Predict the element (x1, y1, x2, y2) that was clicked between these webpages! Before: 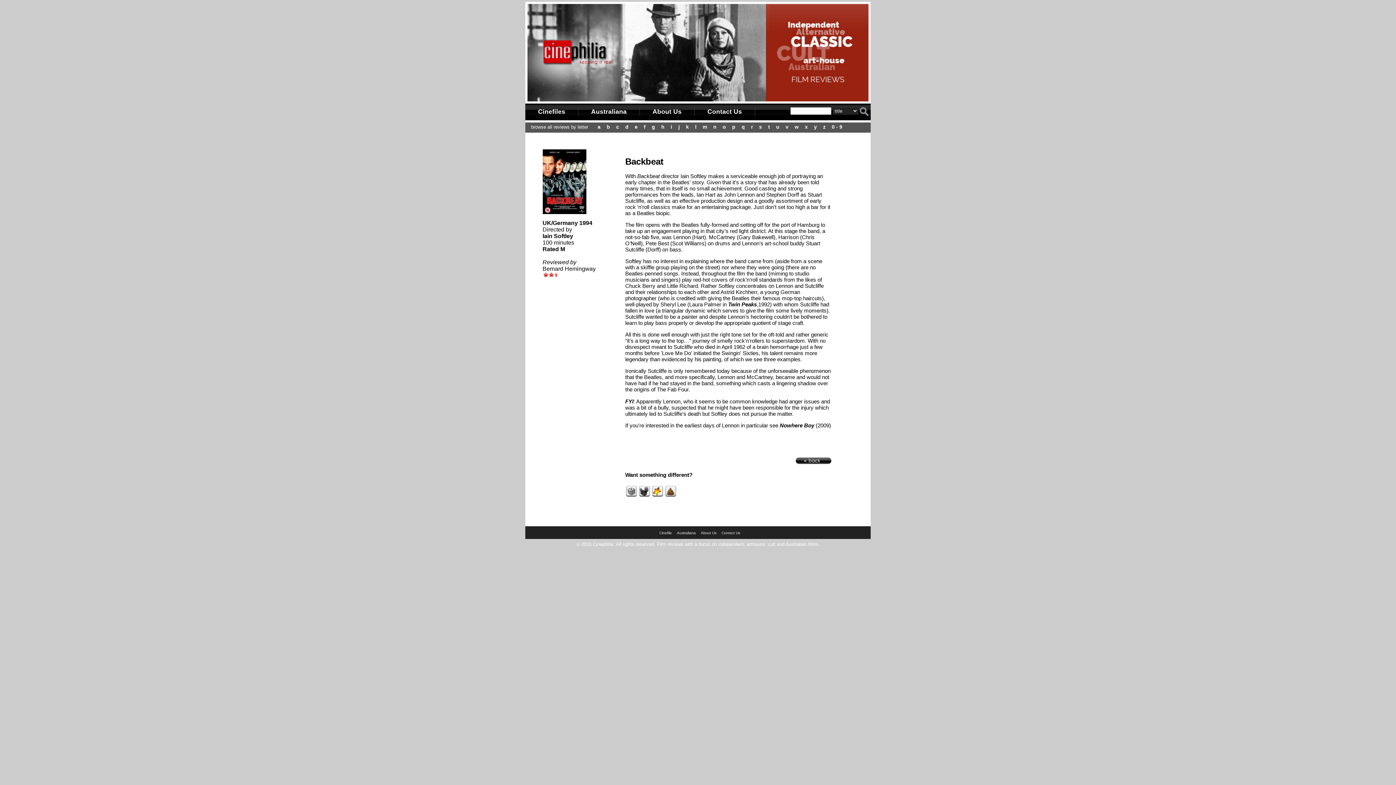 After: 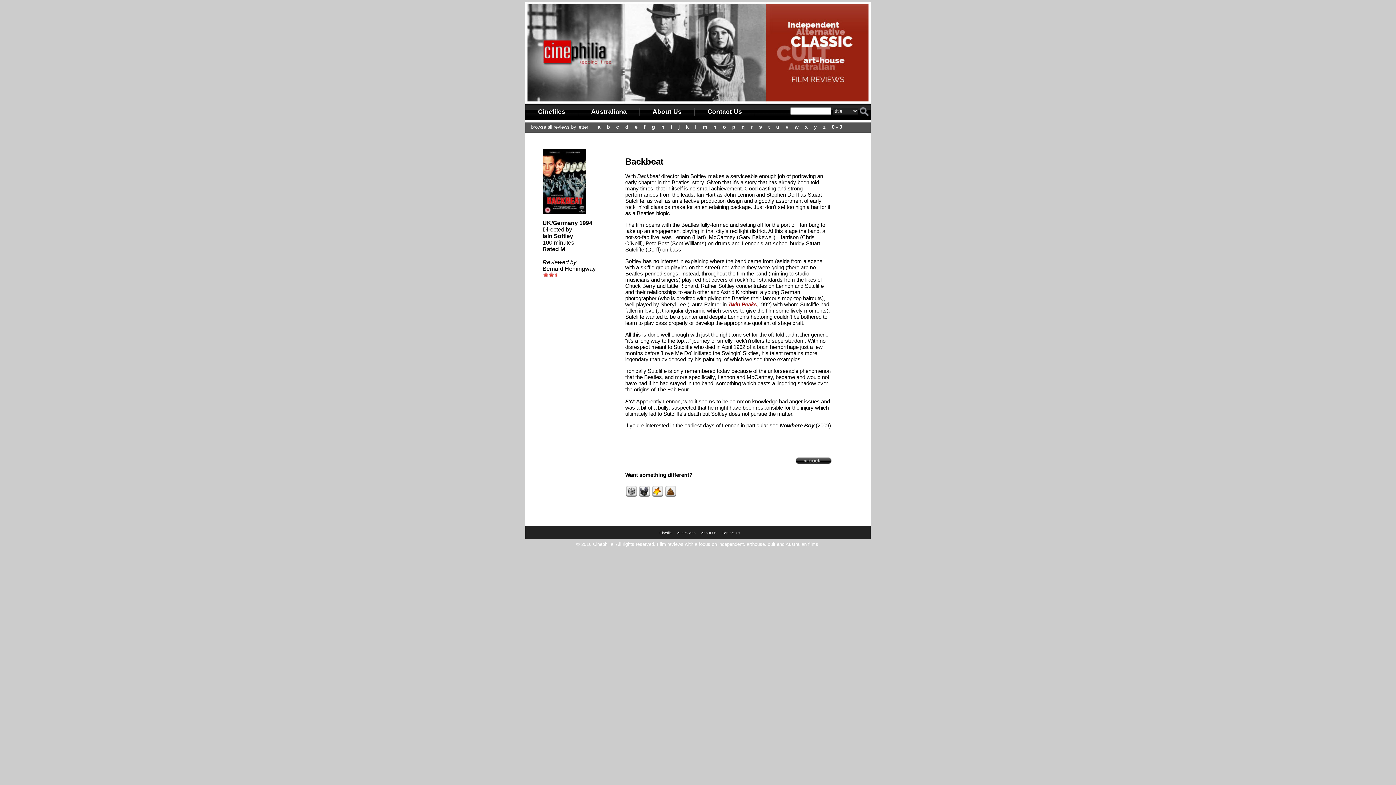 Action: label: Twin Peaks bbox: (728, 301, 757, 307)